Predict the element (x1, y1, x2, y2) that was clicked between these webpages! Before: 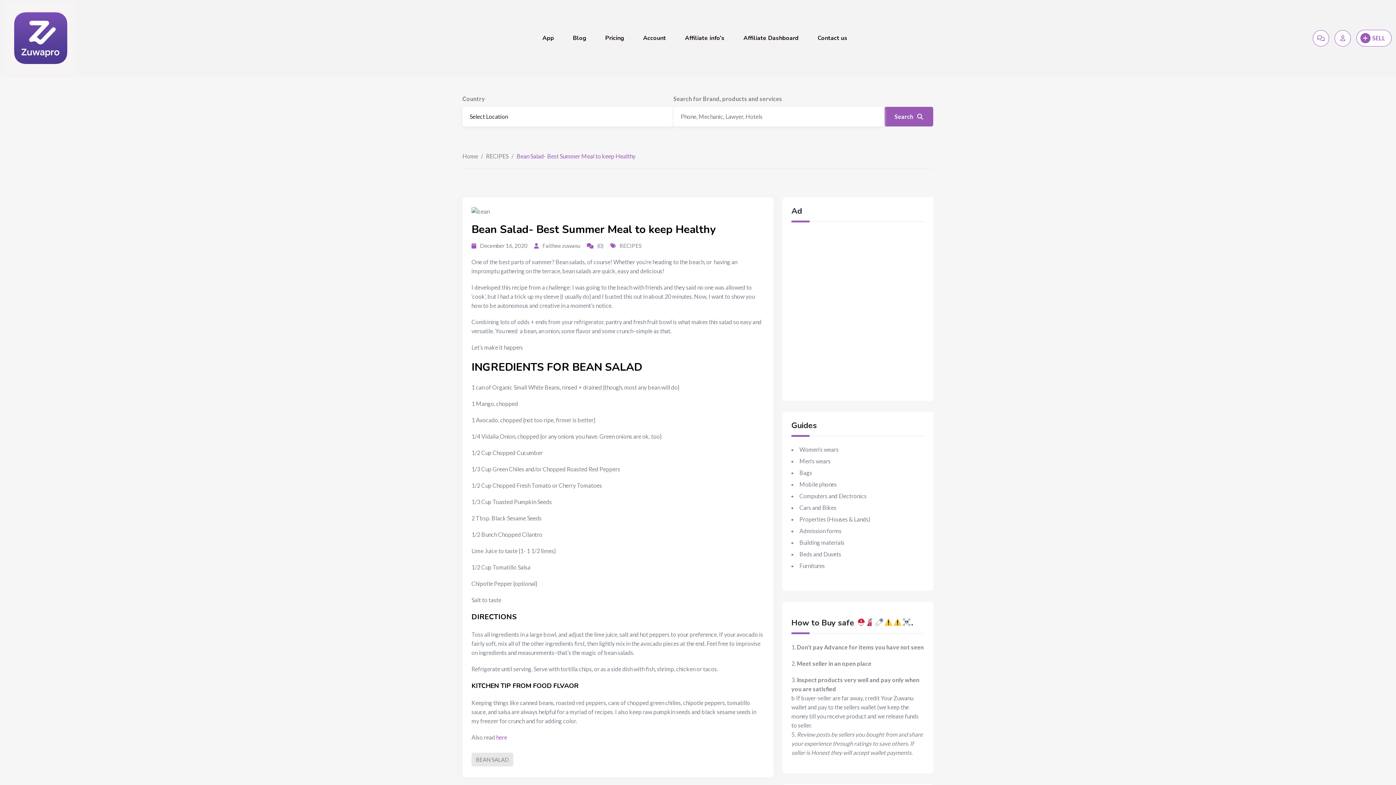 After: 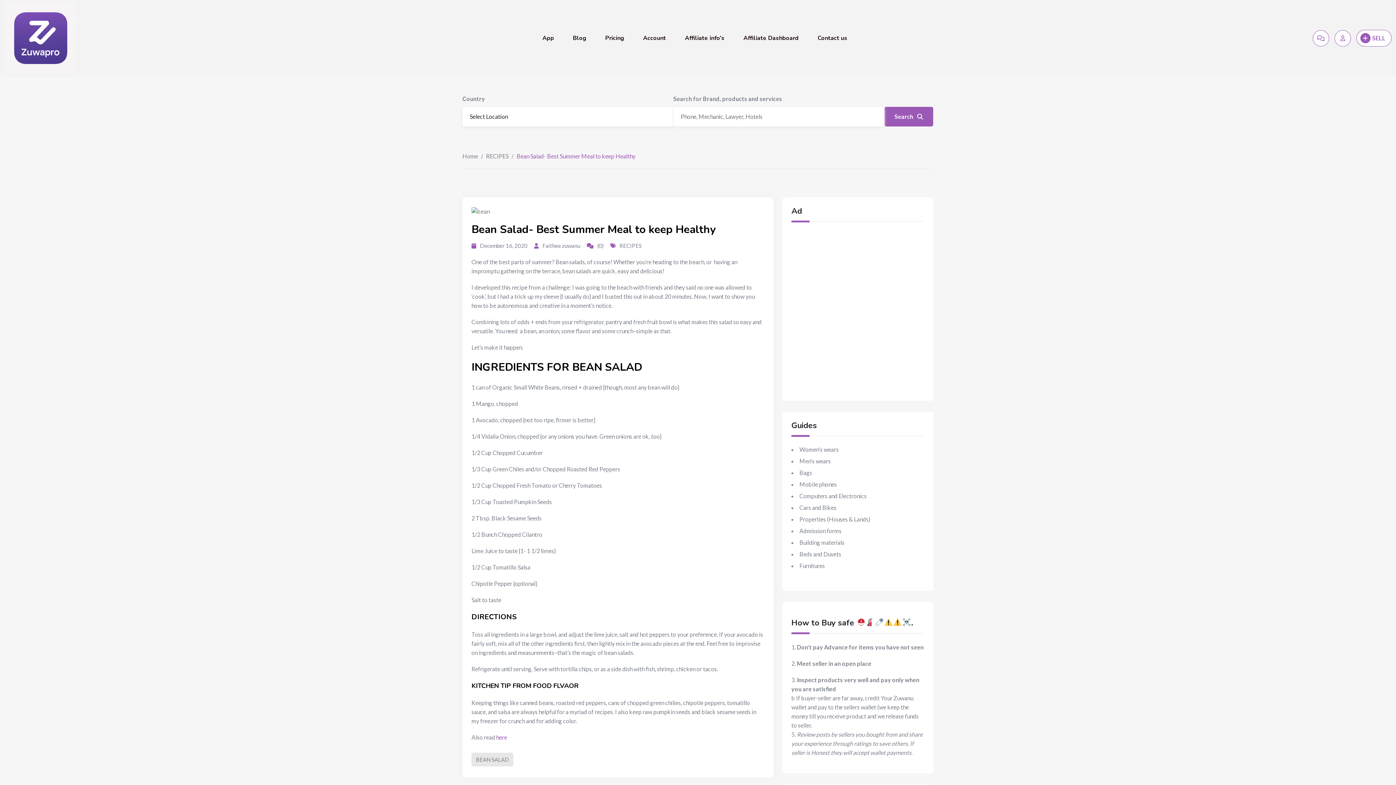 Action: label: here bbox: (496, 734, 507, 741)